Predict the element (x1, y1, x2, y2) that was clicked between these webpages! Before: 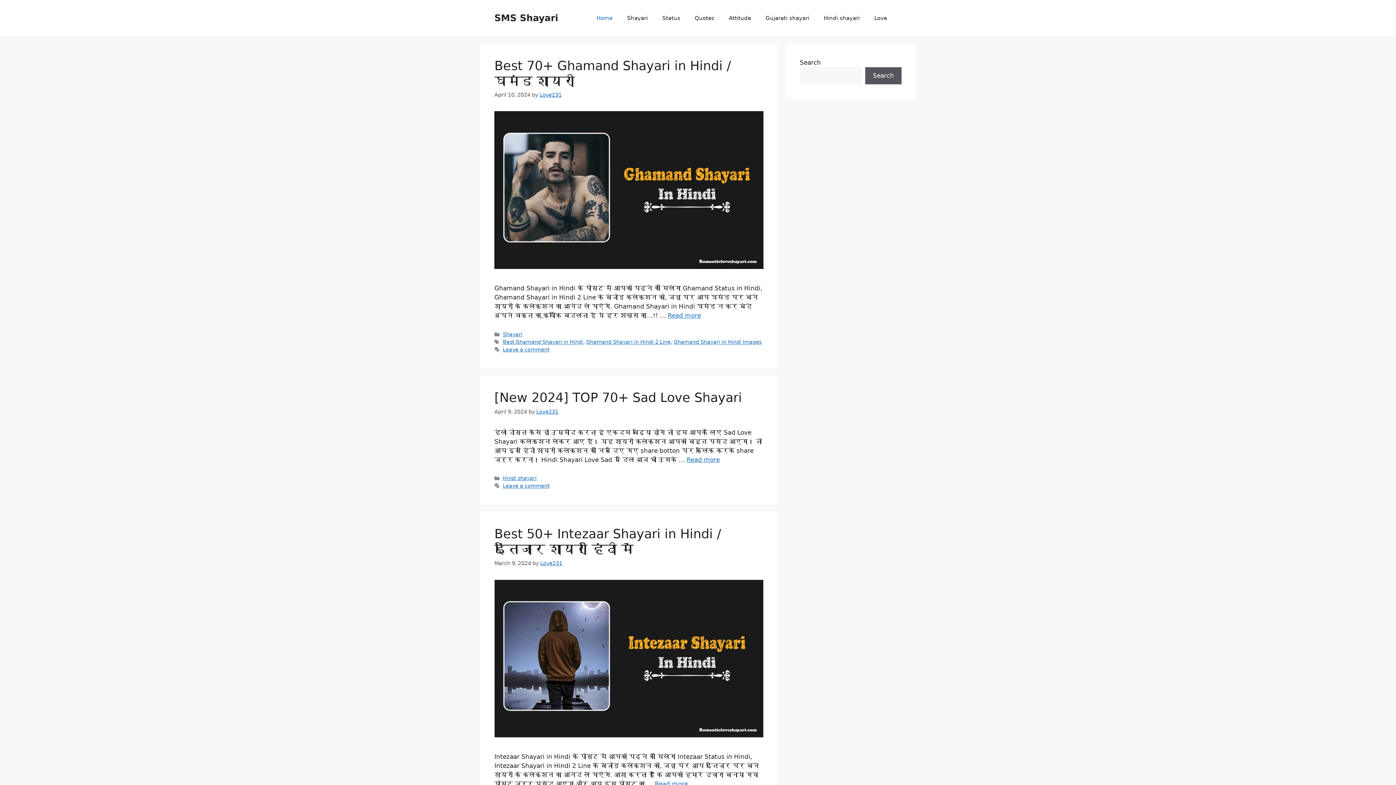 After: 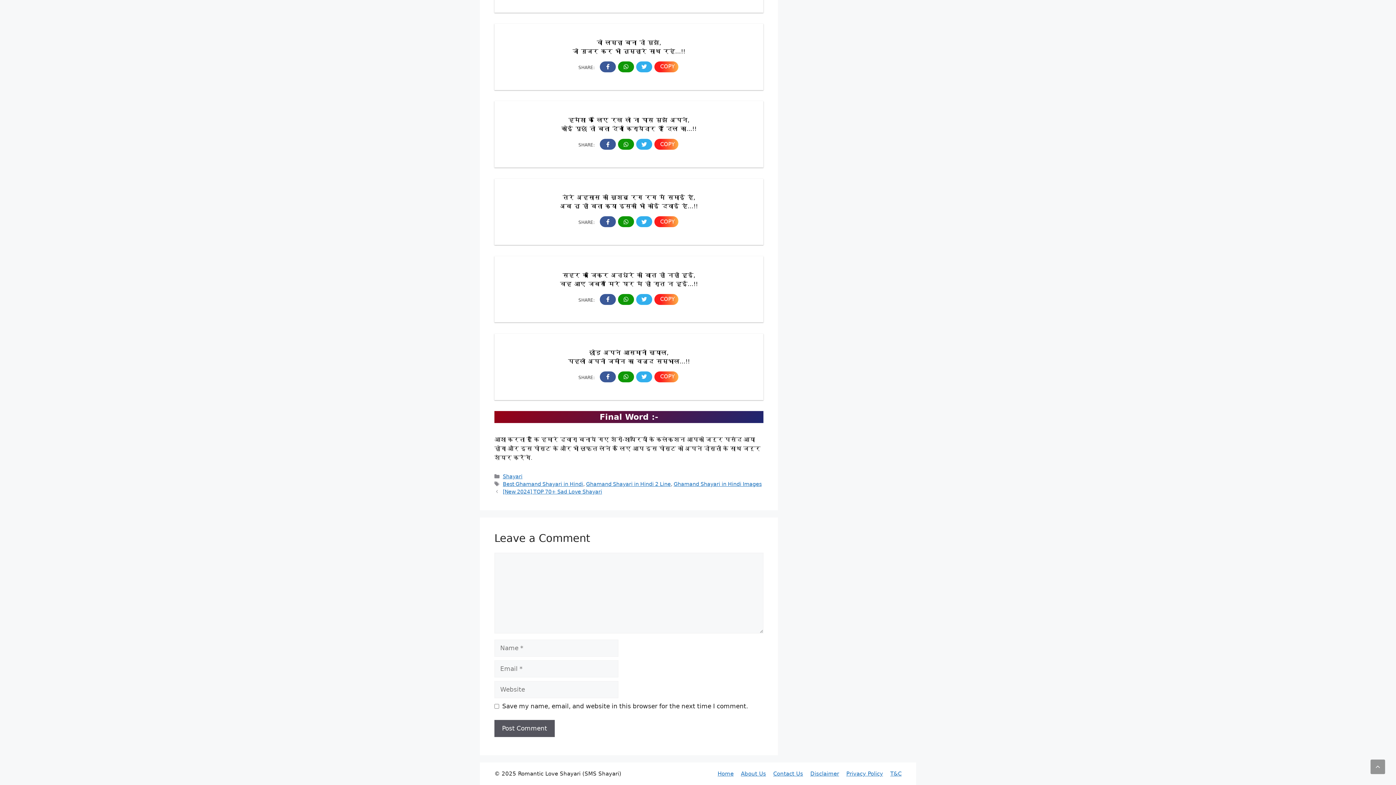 Action: bbox: (502, 347, 549, 352) label: Leave a comment